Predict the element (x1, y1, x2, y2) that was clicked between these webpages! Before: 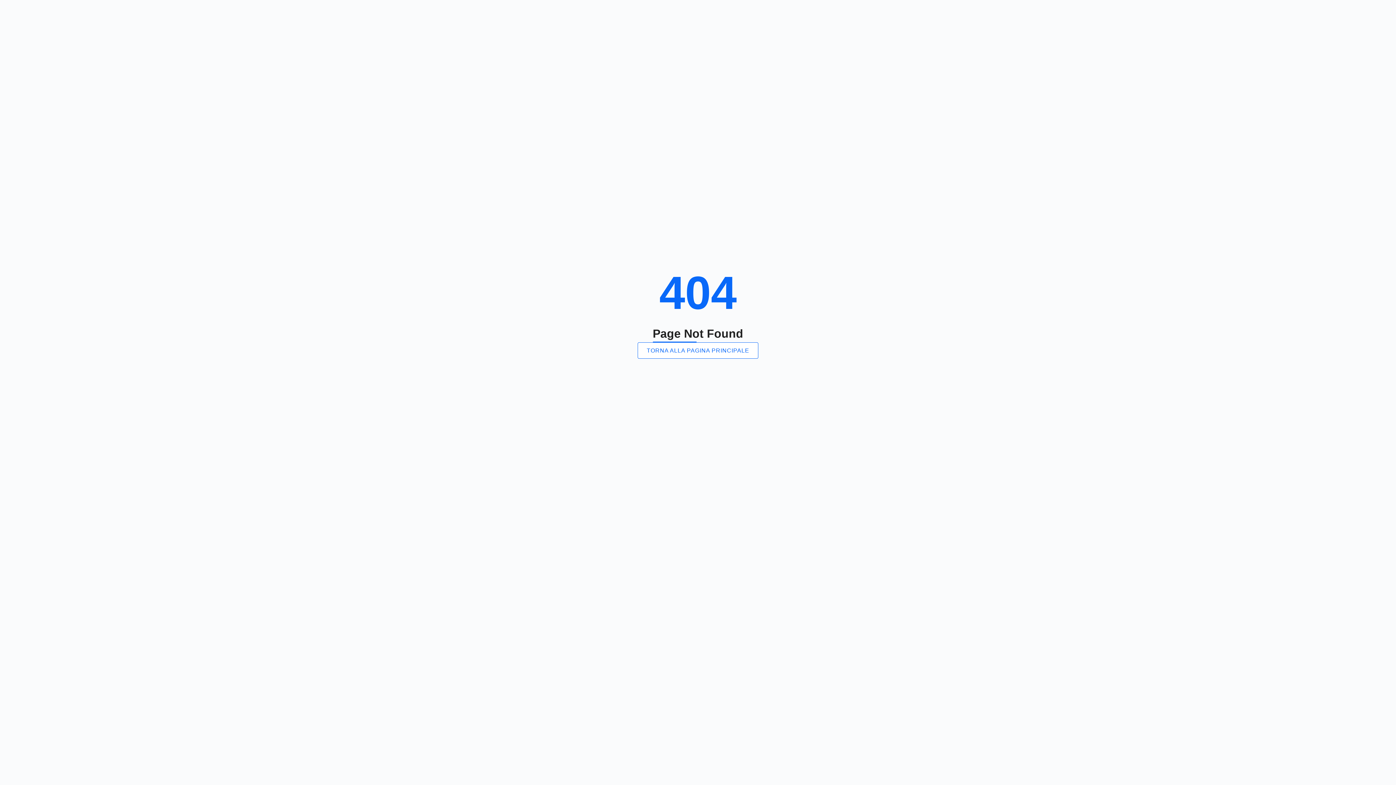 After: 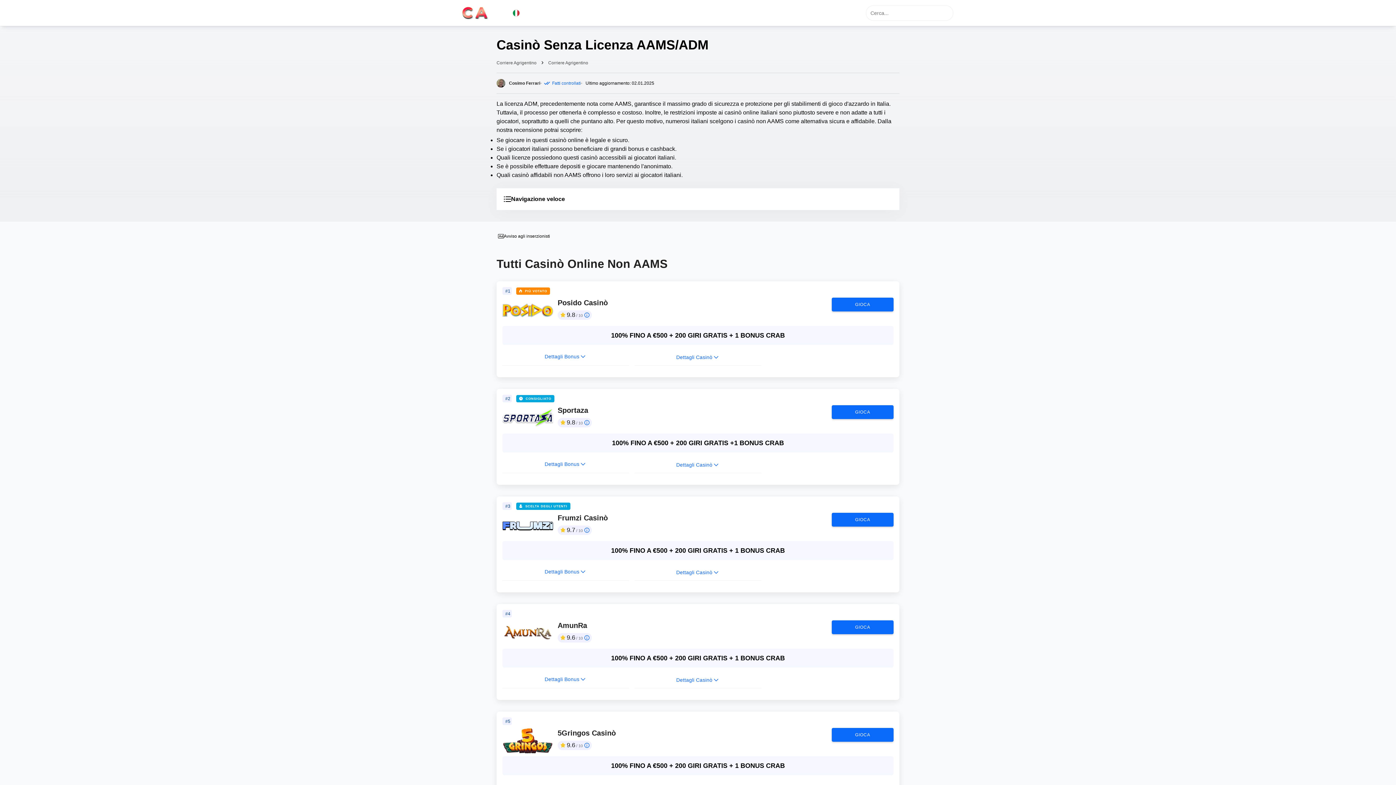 Action: bbox: (637, 342, 758, 358) label: TORNA ALLA PAGINA PRINCIPALE